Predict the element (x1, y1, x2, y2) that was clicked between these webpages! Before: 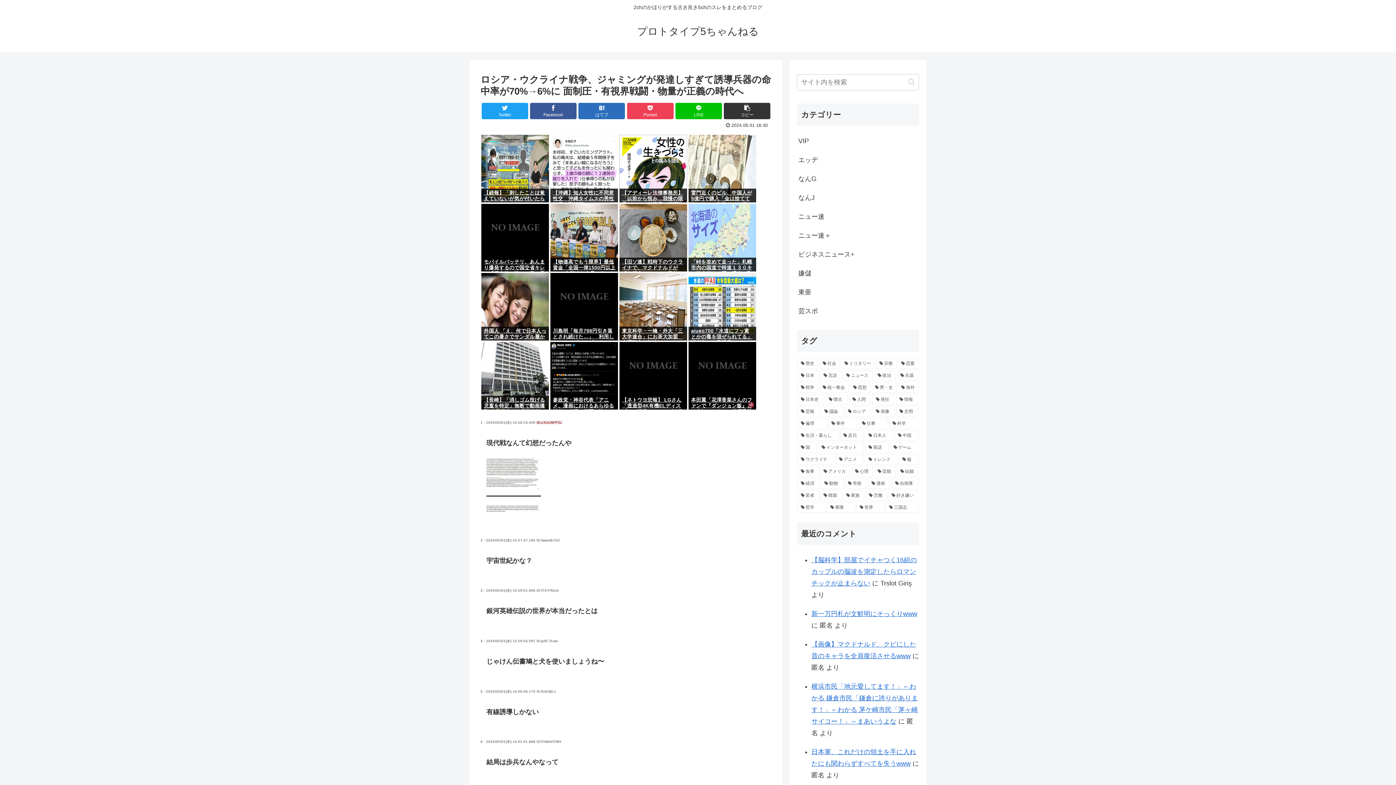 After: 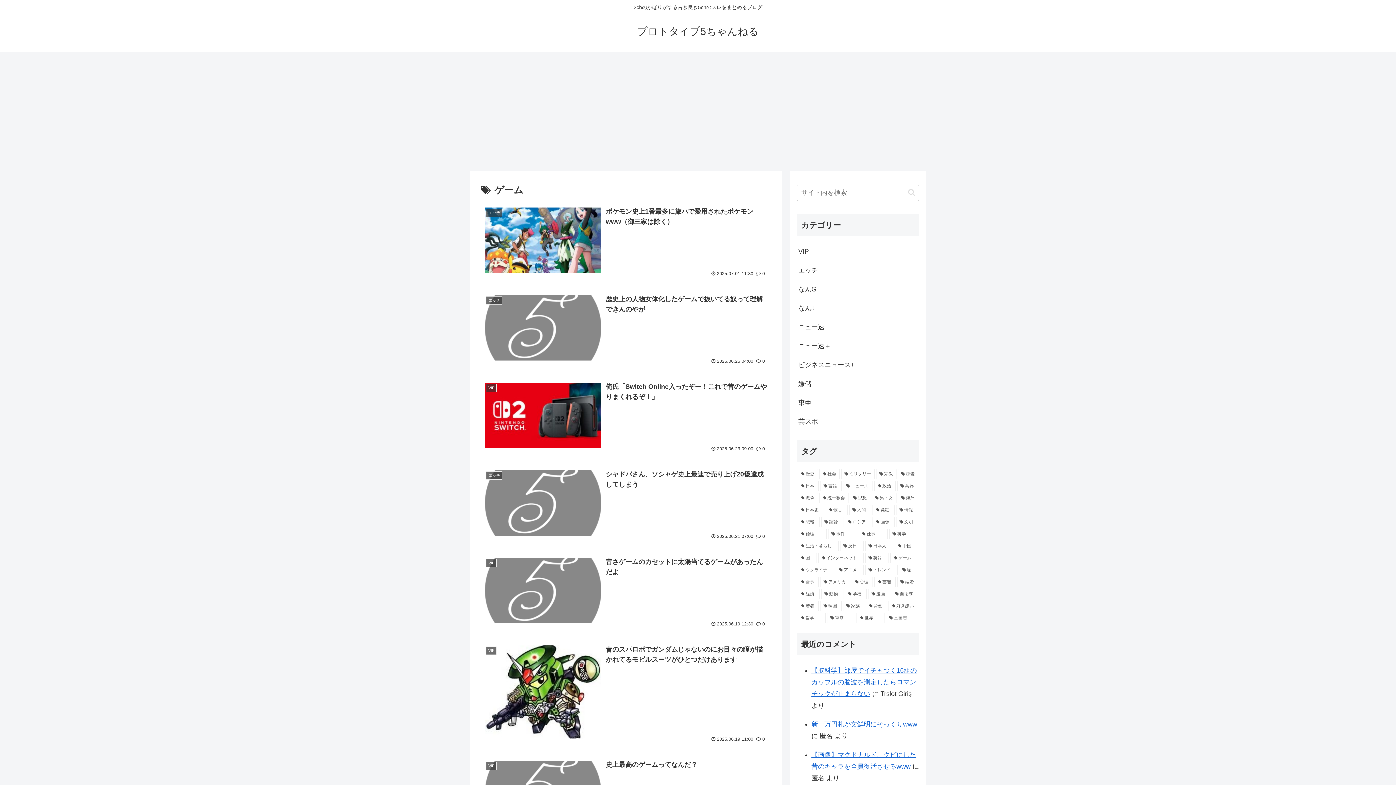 Action: label: ゲーム (1,149個の項目) bbox: (890, 442, 918, 453)